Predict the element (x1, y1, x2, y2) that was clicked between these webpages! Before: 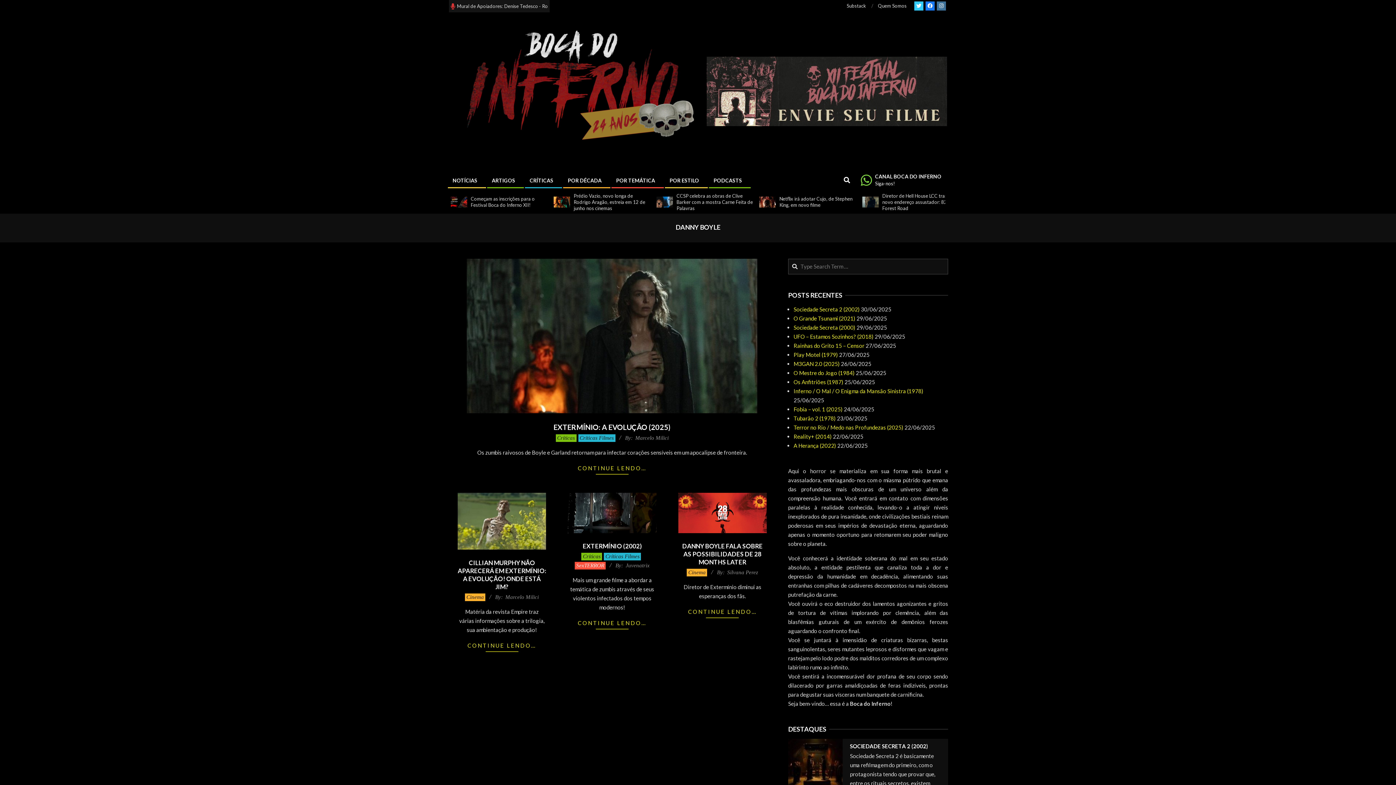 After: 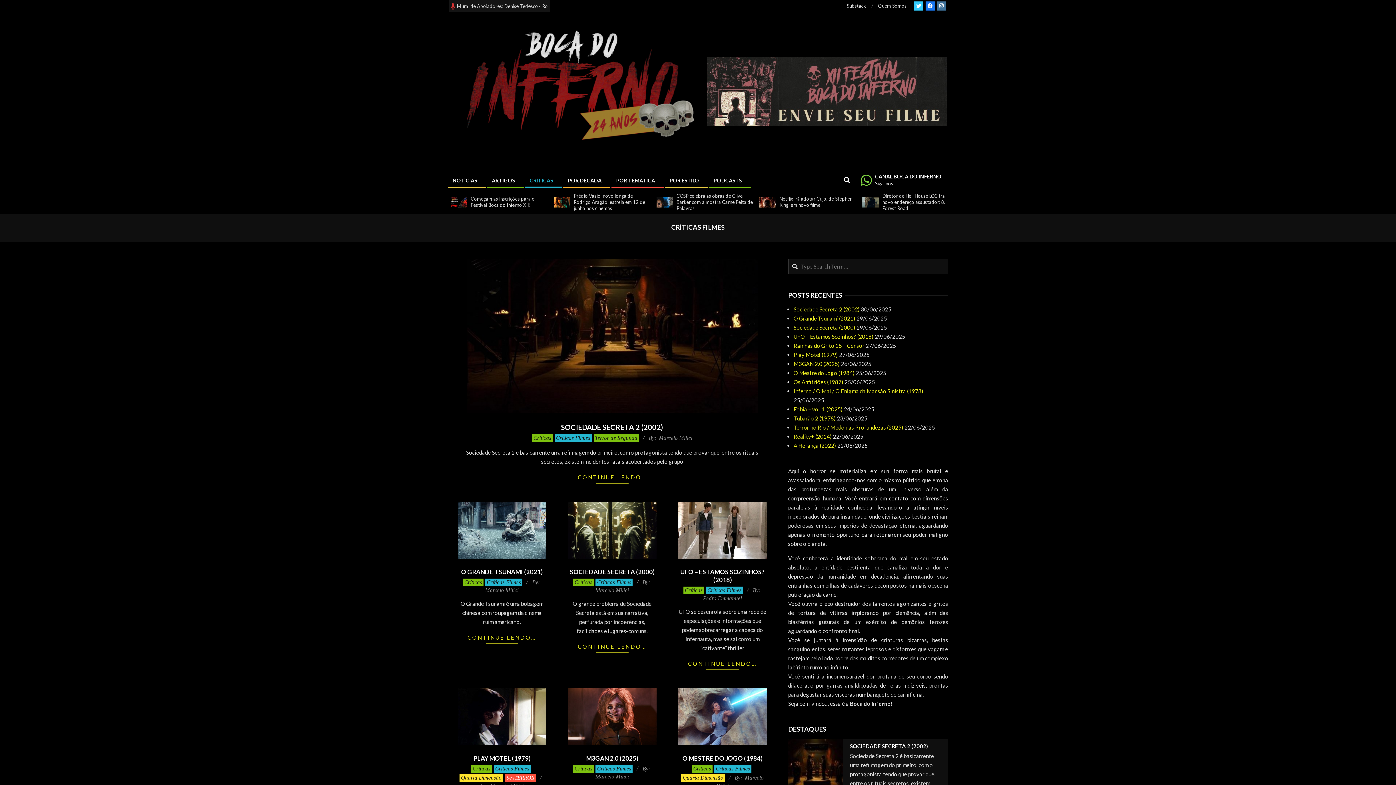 Action: bbox: (578, 434, 615, 442) label: Críticas Filmes